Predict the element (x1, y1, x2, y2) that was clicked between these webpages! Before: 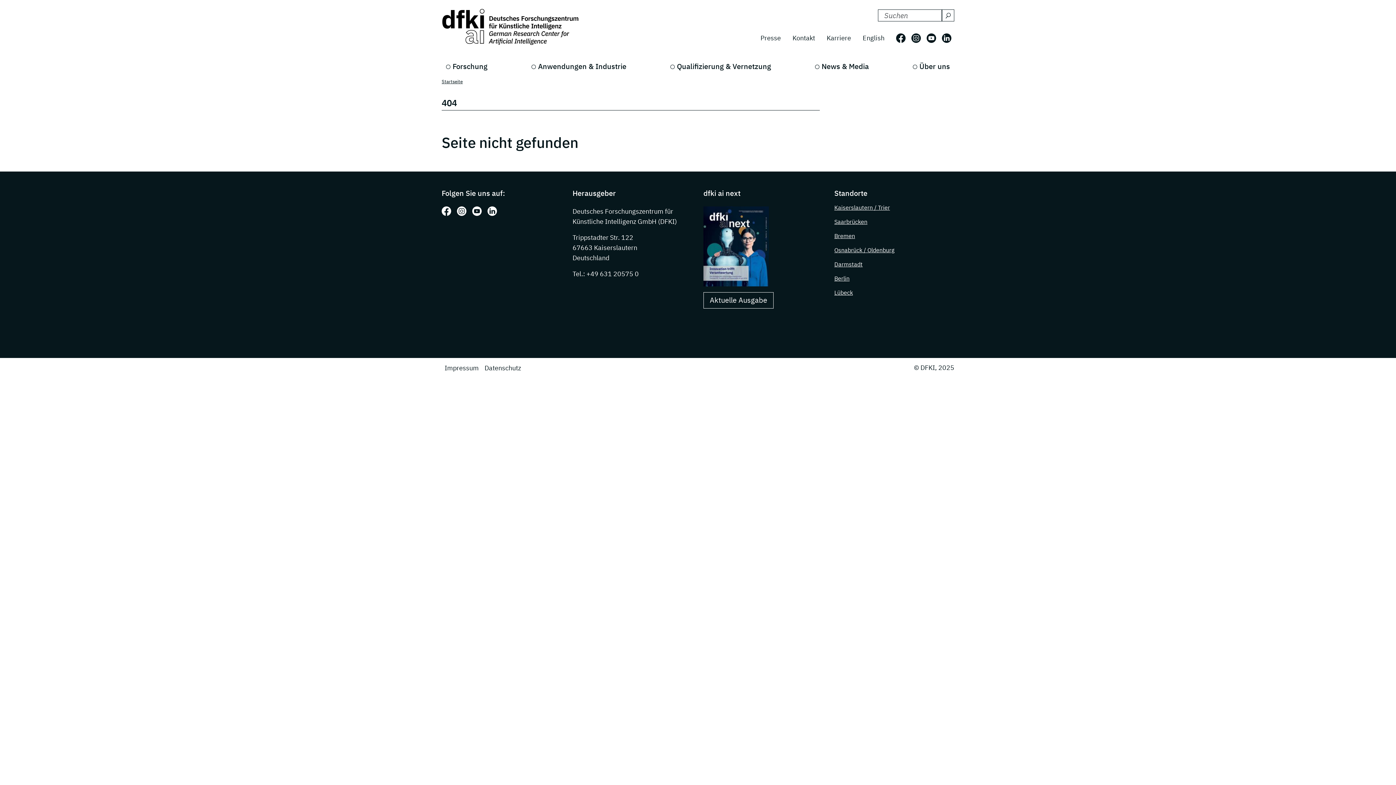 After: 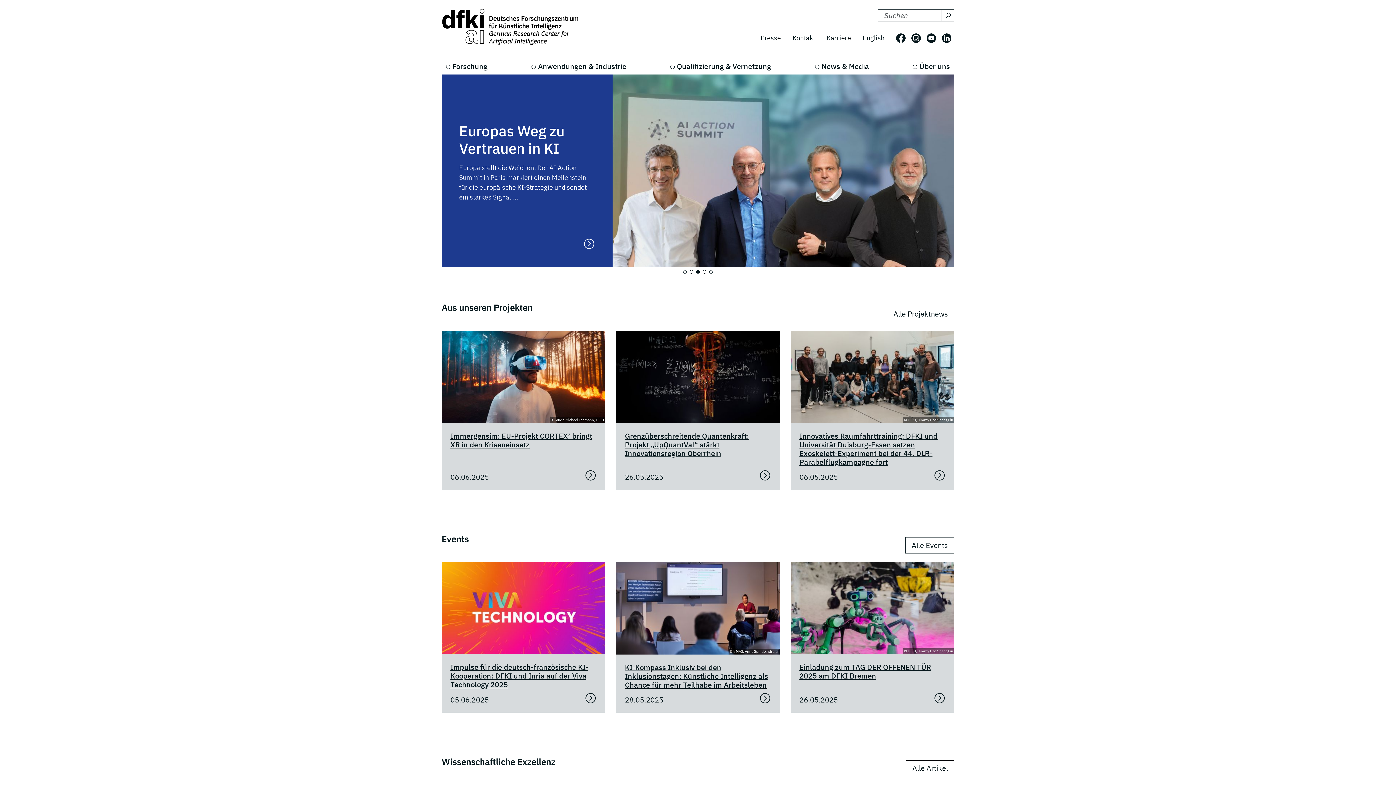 Action: bbox: (441, 8, 581, 46)